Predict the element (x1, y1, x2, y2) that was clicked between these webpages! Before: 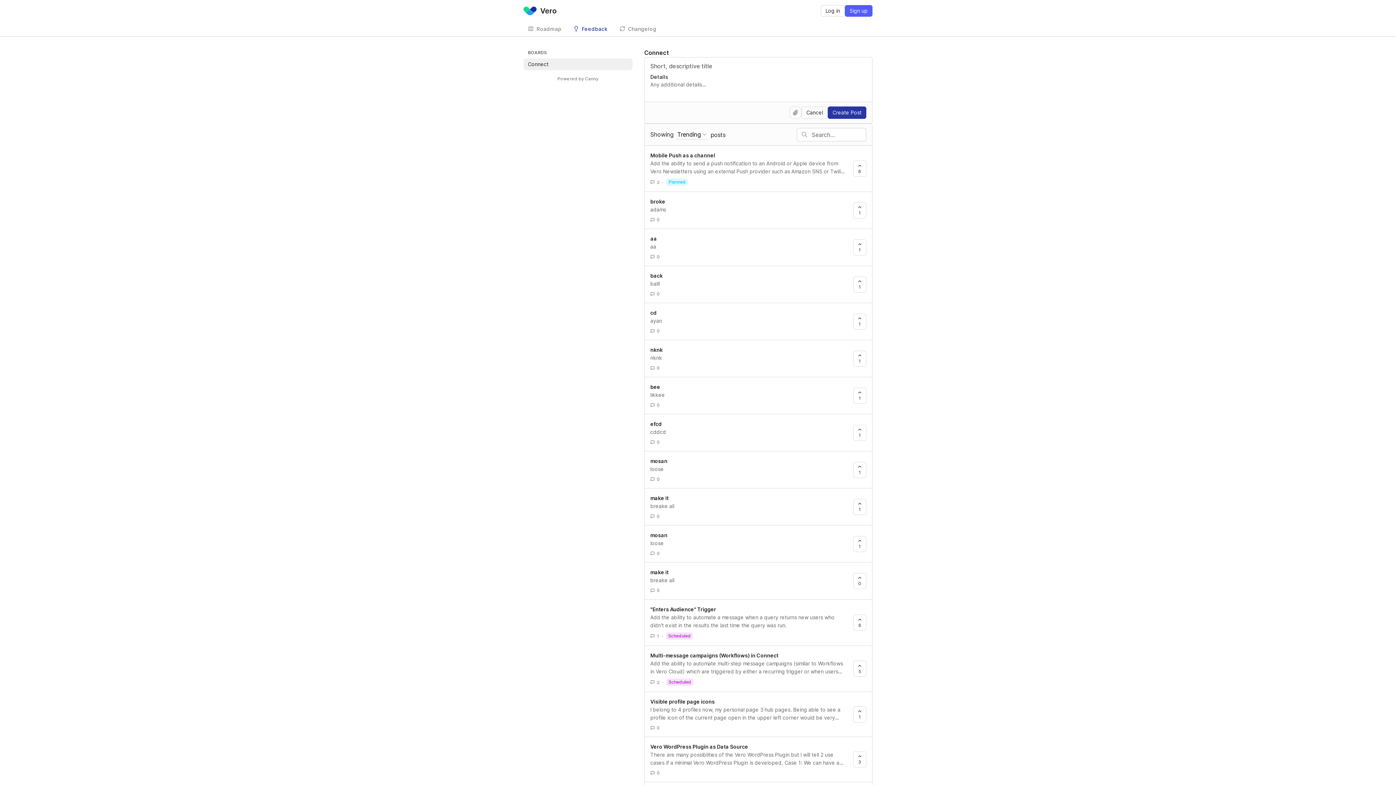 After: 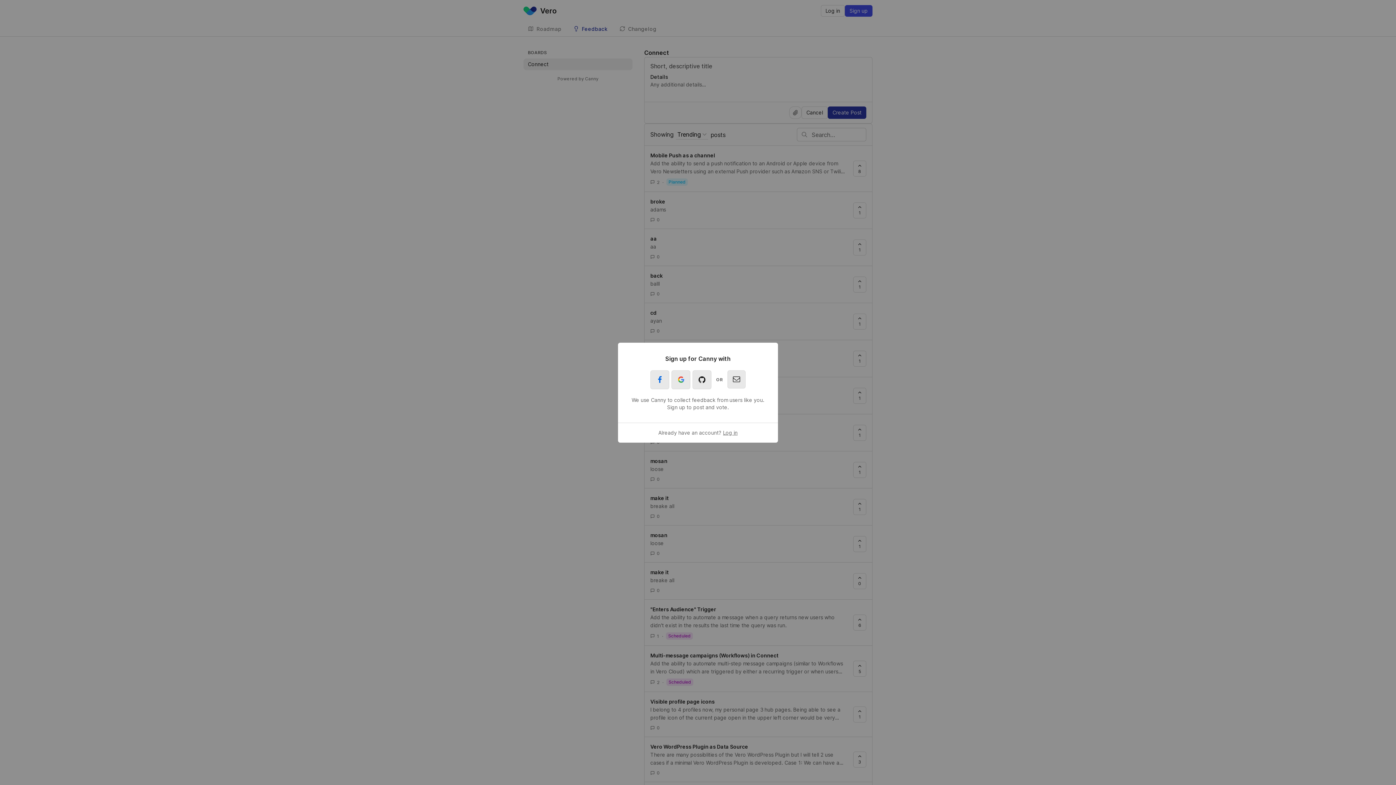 Action: bbox: (845, 5, 872, 16) label: Sign up